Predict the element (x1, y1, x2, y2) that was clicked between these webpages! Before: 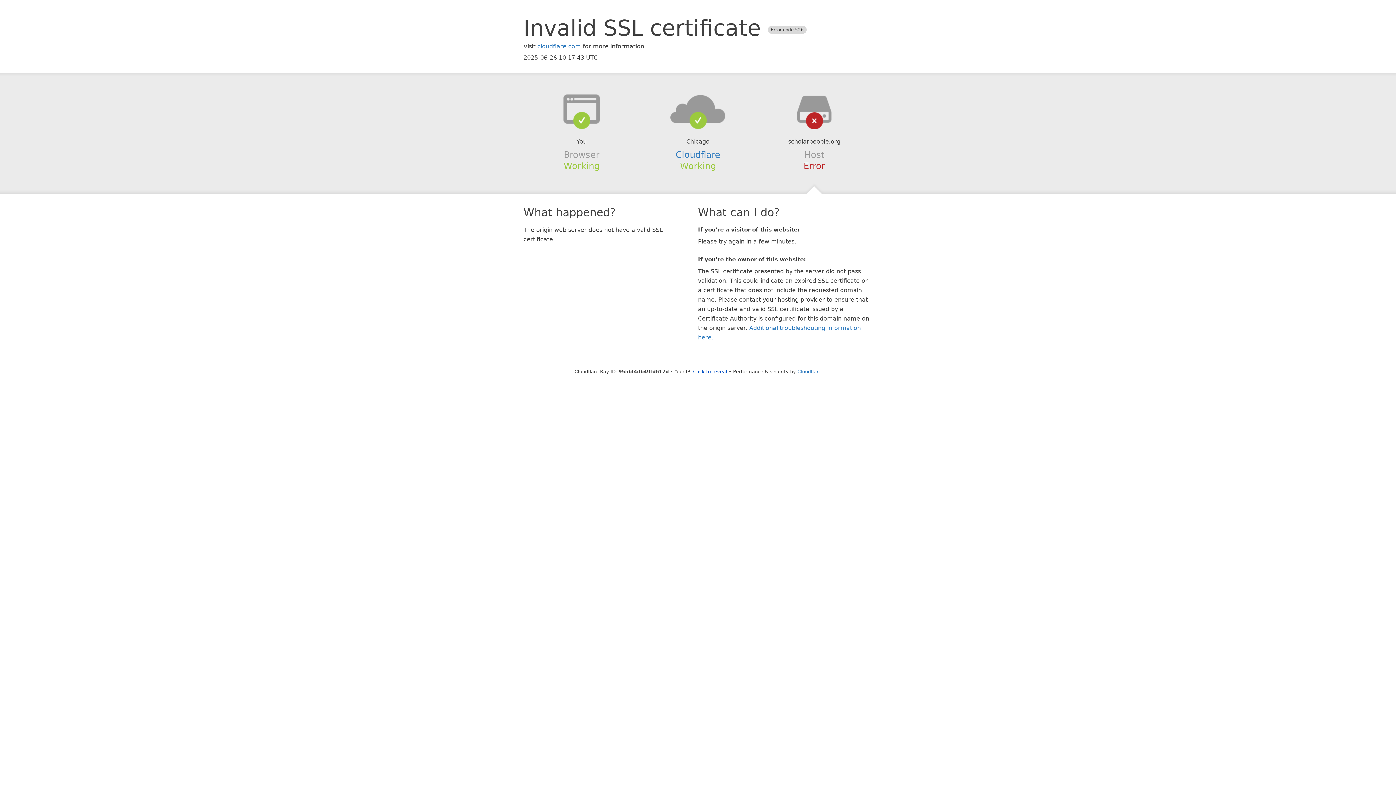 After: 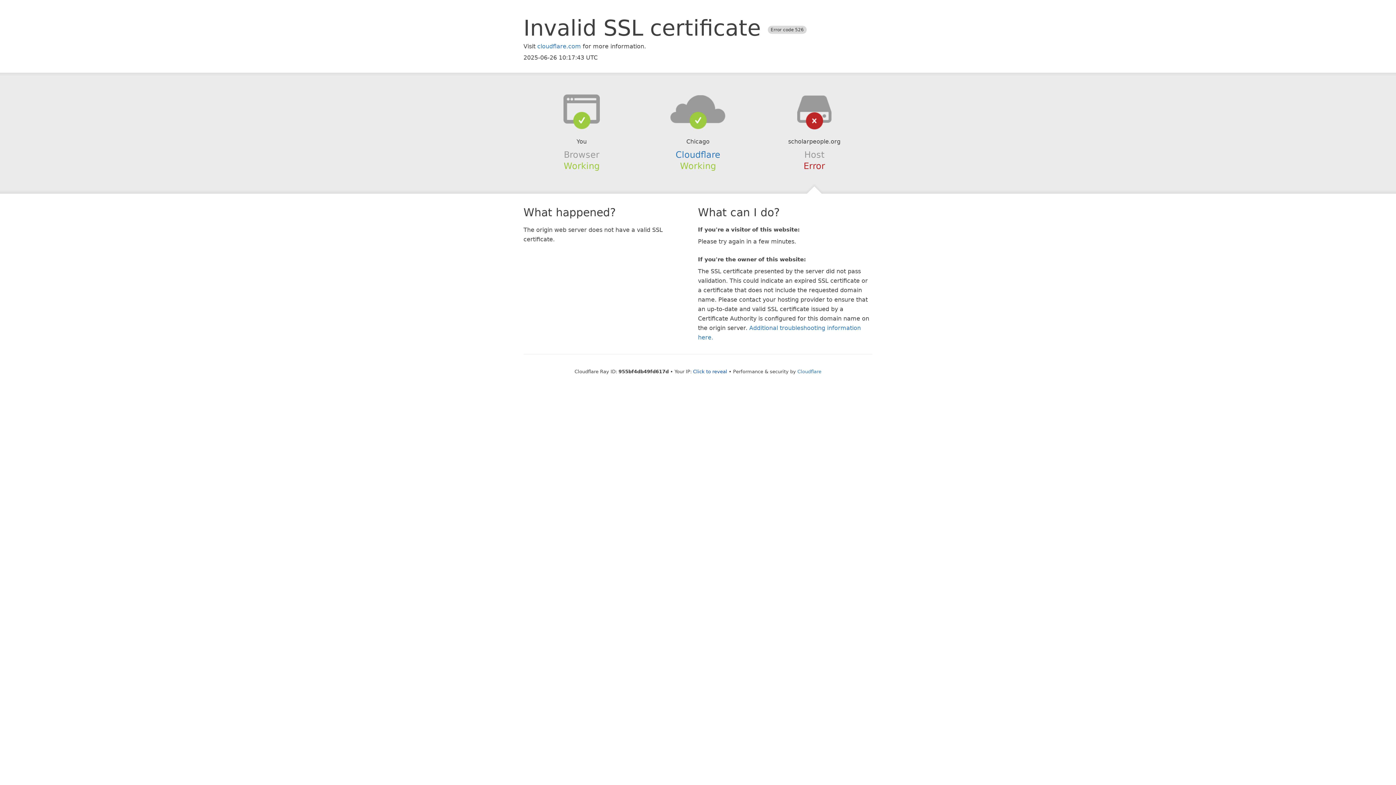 Action: bbox: (639, 94, 756, 123)